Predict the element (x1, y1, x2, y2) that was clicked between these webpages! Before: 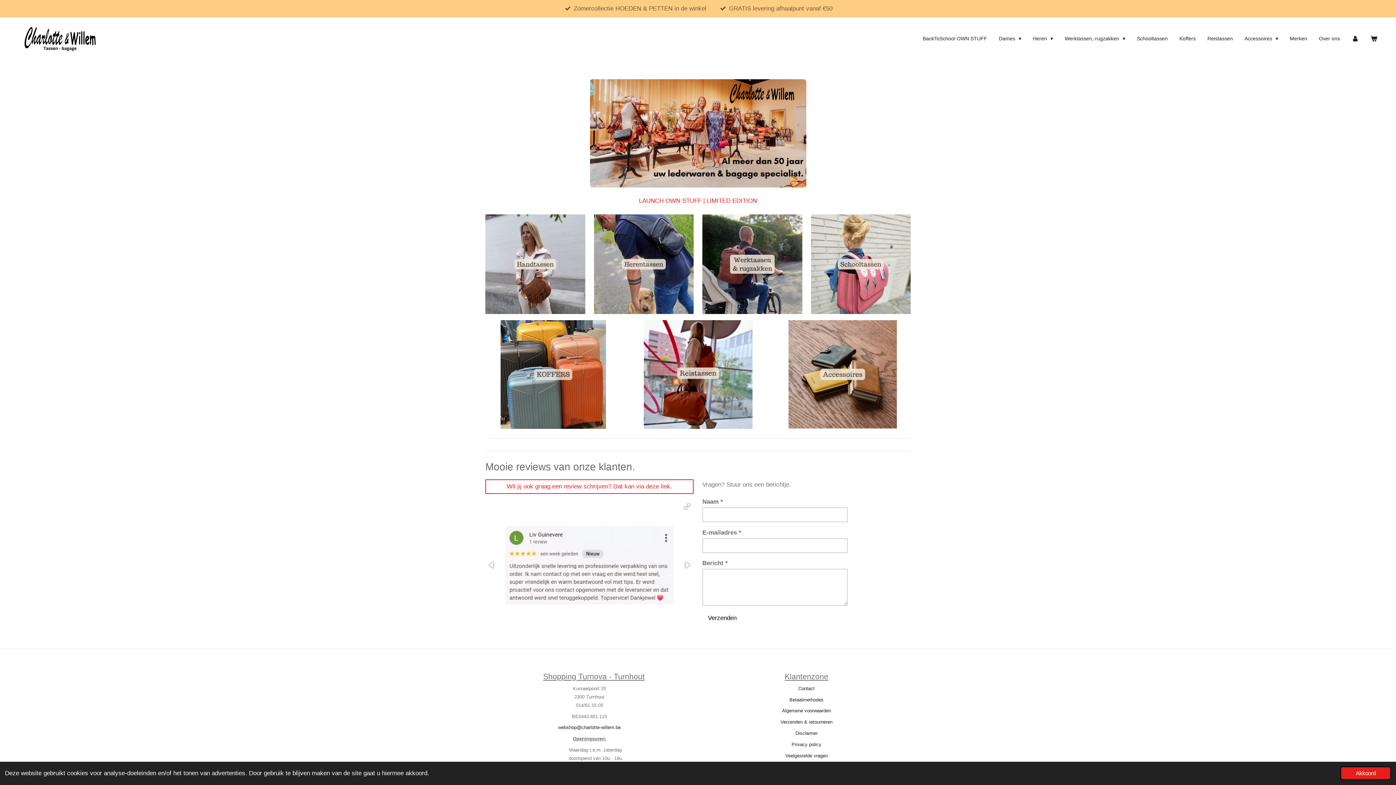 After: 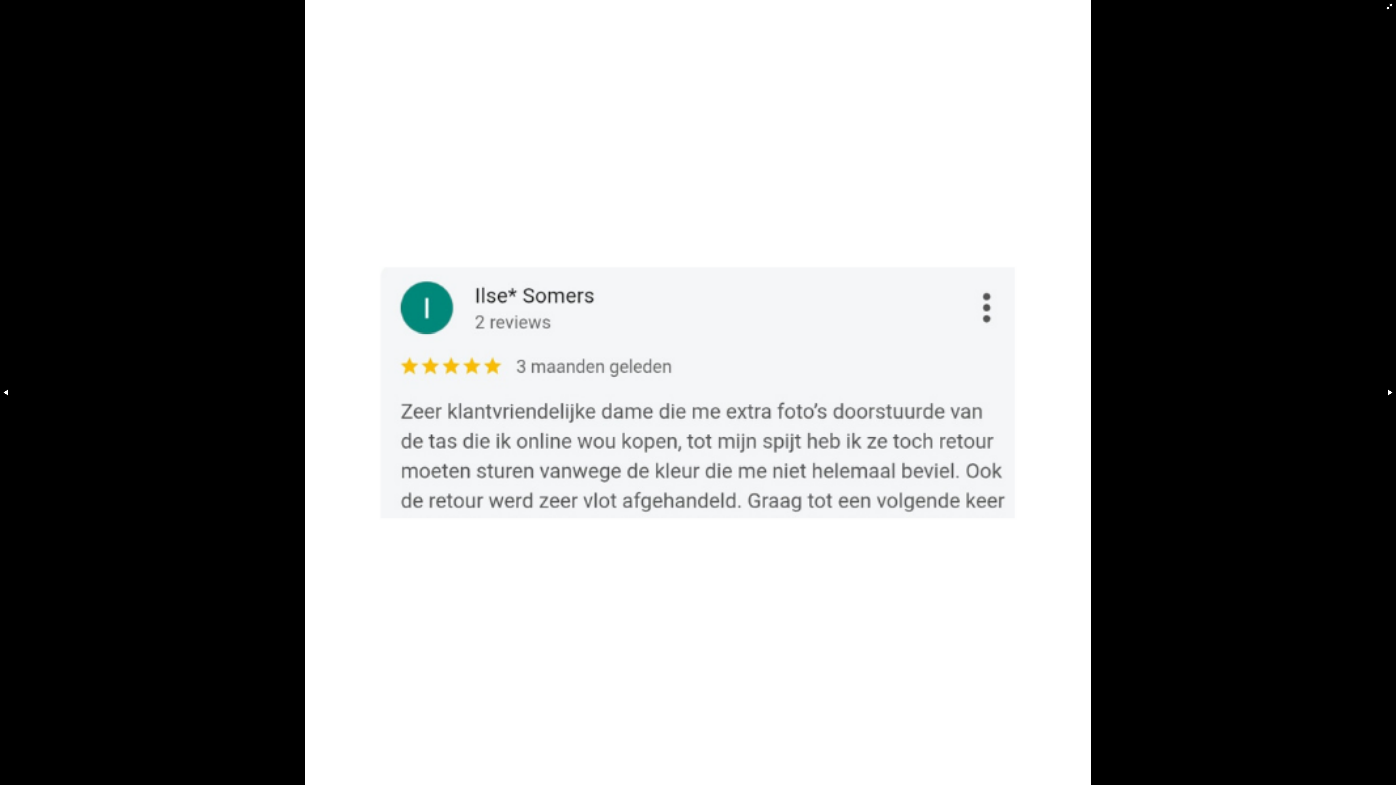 Action: bbox: (681, 501, 693, 512)